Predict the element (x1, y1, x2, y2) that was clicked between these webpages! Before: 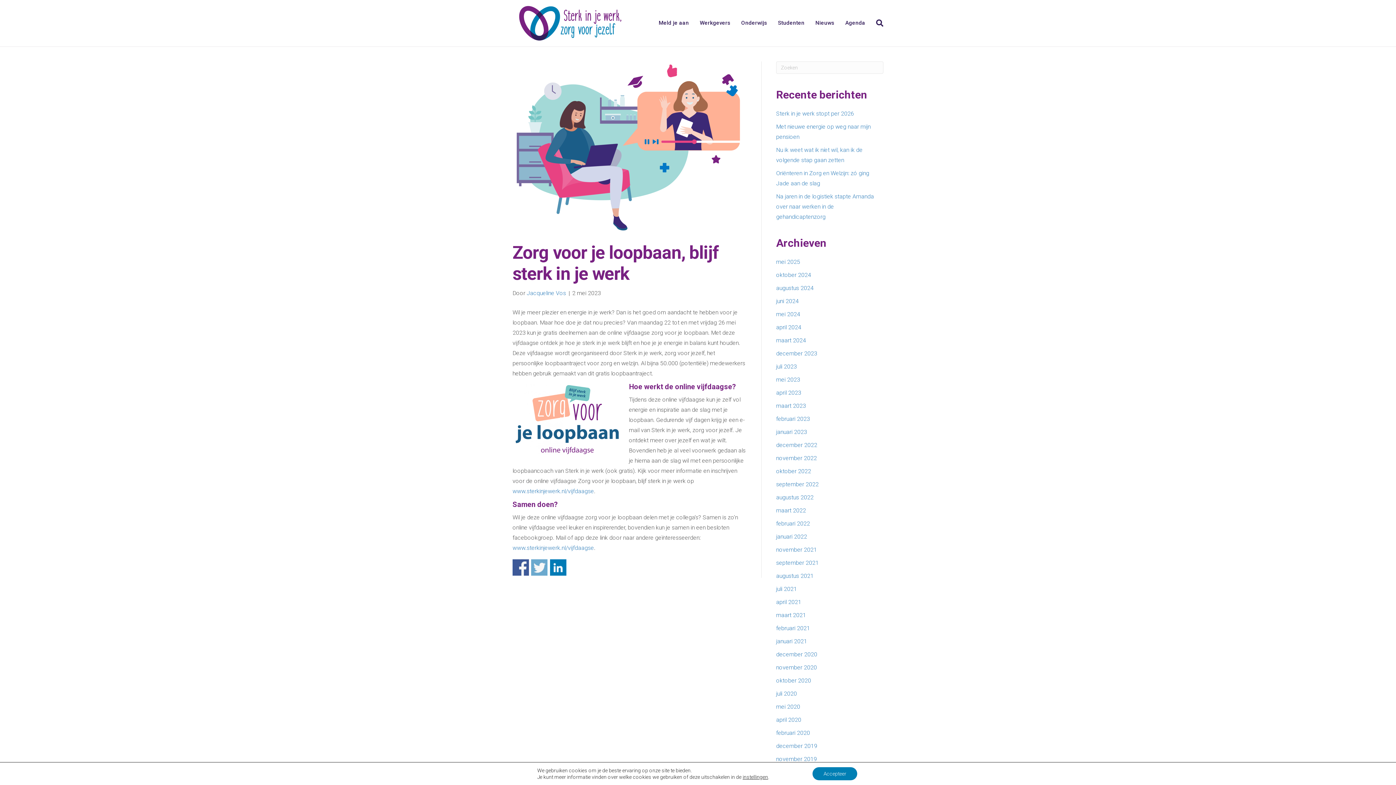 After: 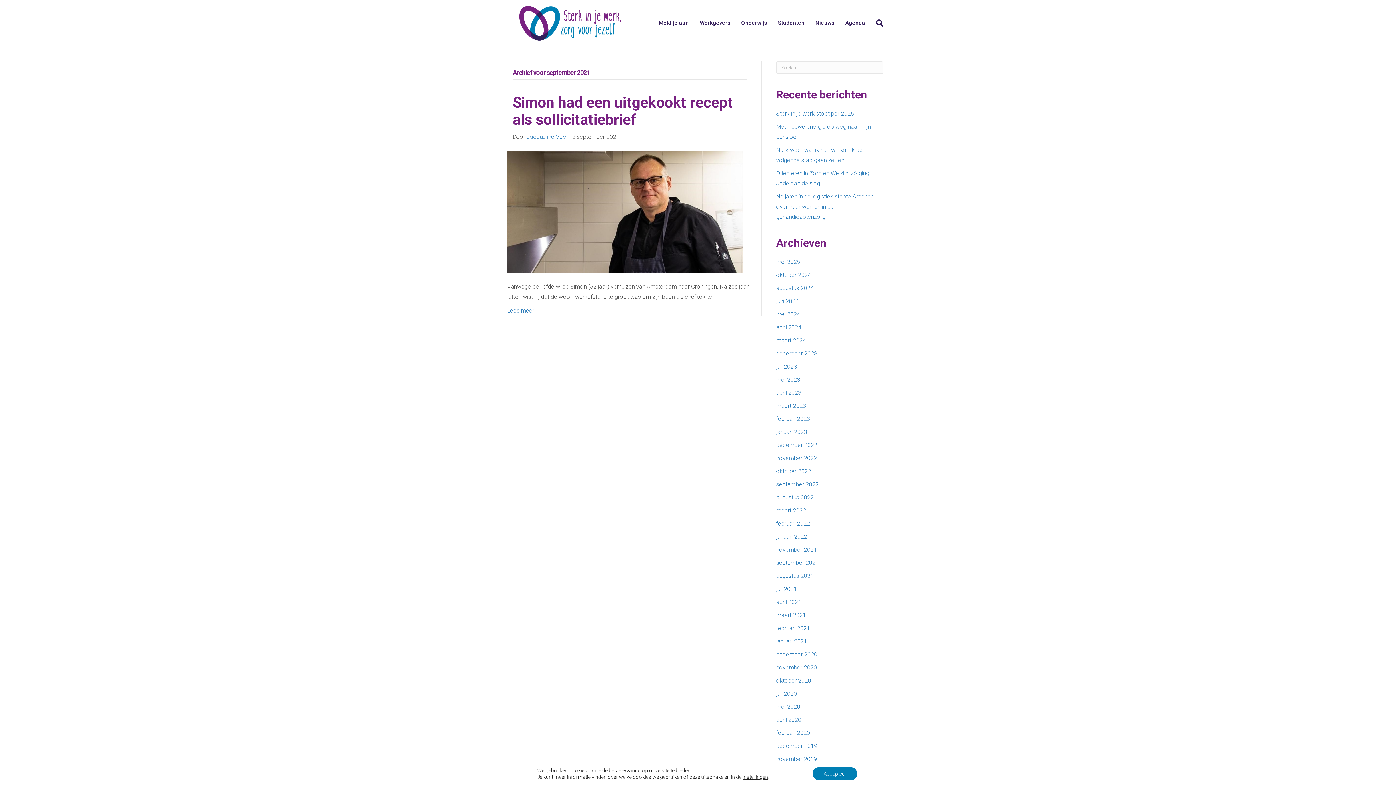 Action: label: september 2021 bbox: (776, 559, 818, 566)